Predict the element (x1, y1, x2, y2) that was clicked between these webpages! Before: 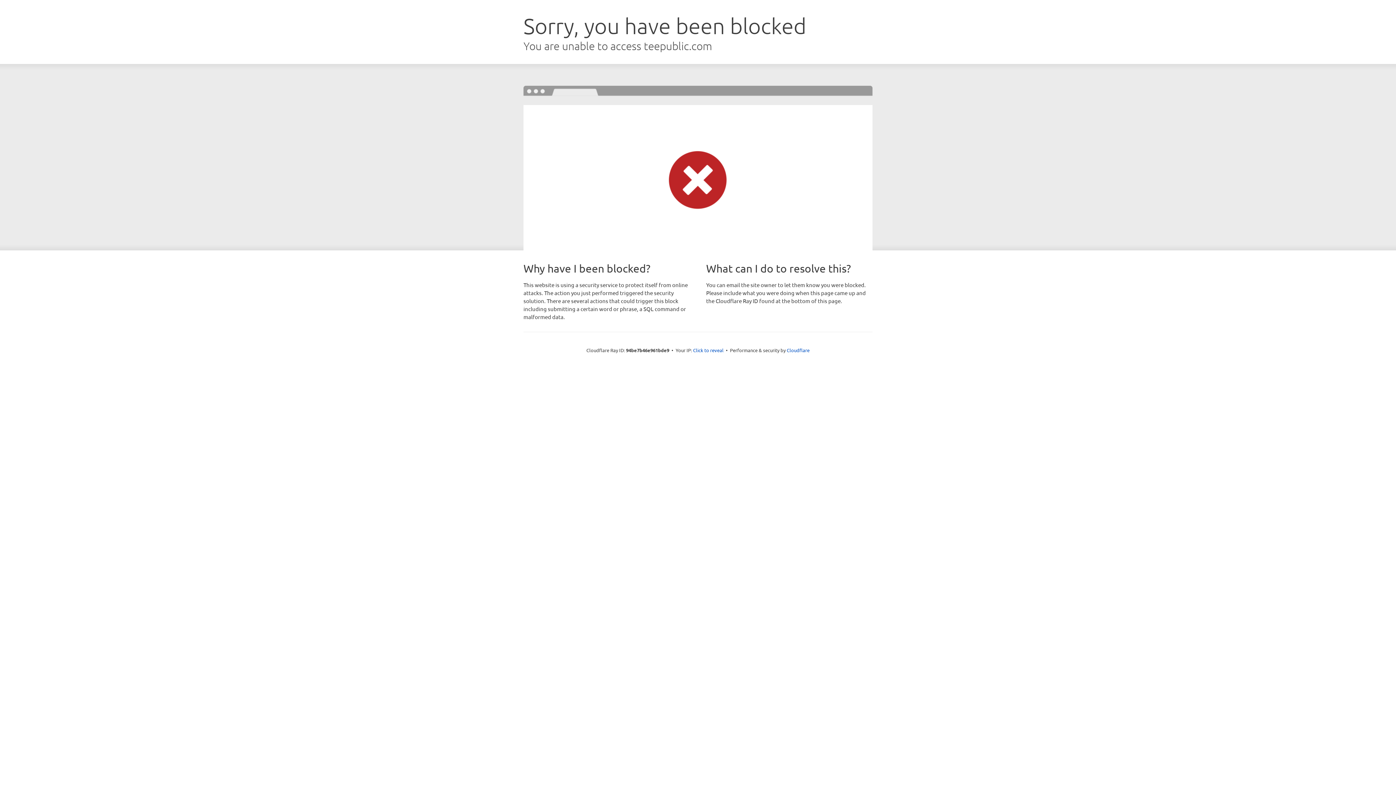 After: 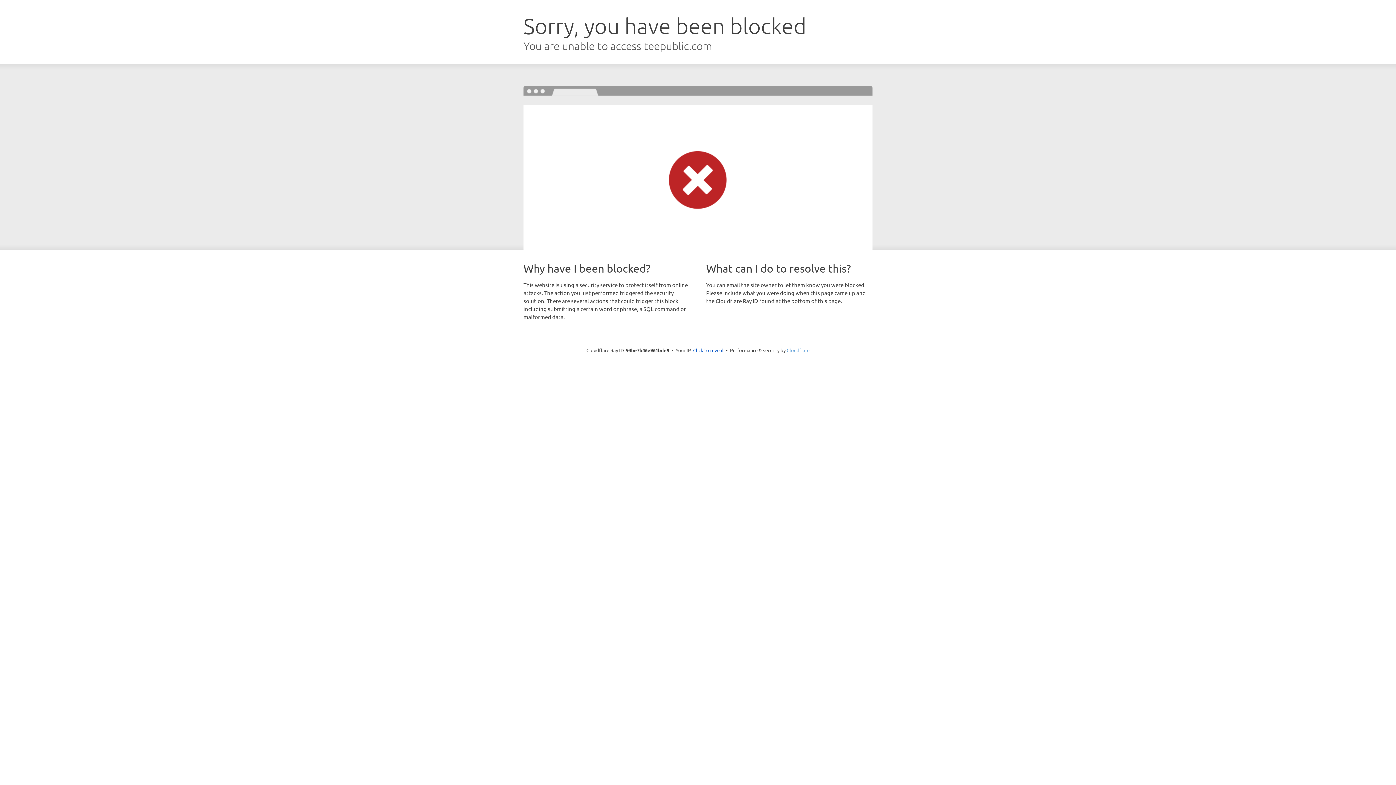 Action: bbox: (786, 347, 809, 353) label: Cloudflare